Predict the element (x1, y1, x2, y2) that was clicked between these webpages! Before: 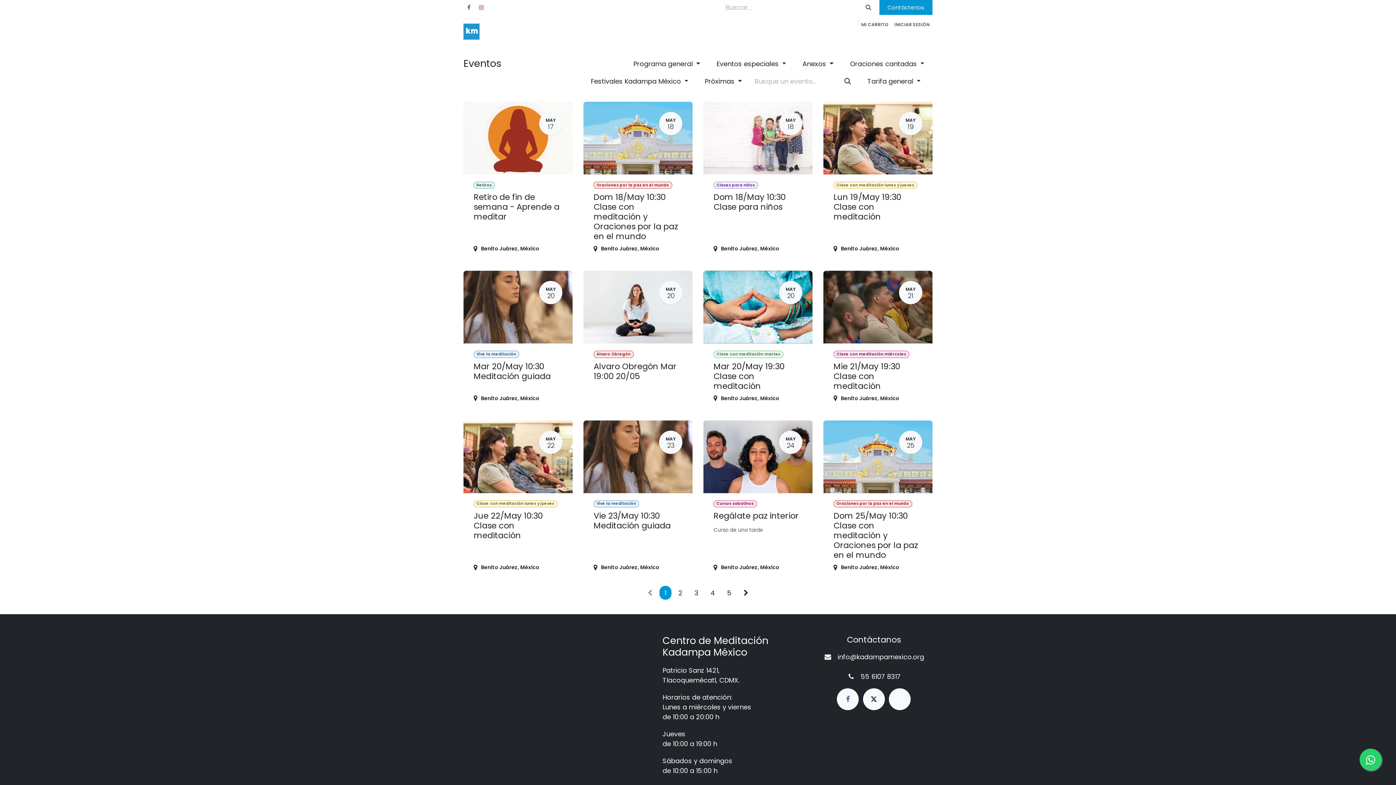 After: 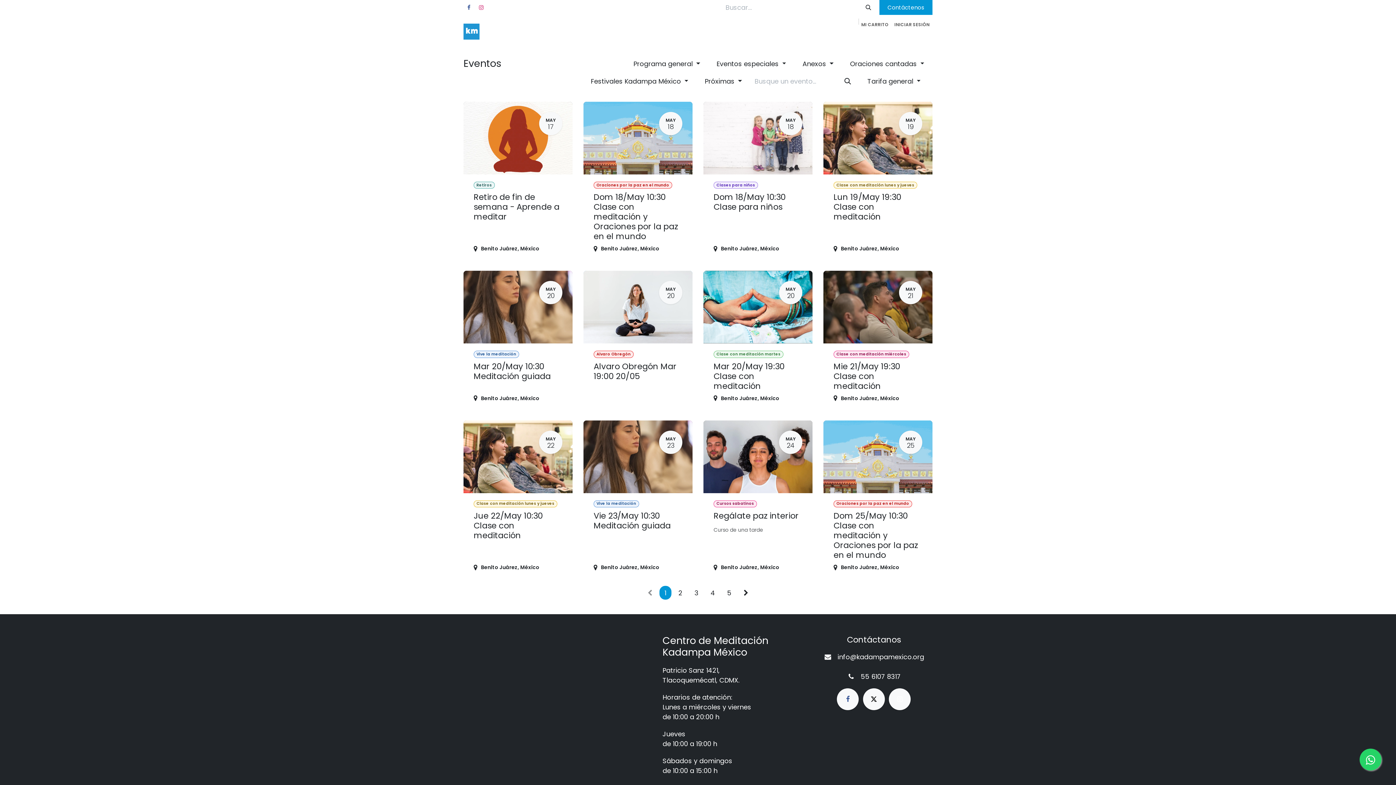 Action: label: Programa general  bbox: (625, 55, 708, 71)